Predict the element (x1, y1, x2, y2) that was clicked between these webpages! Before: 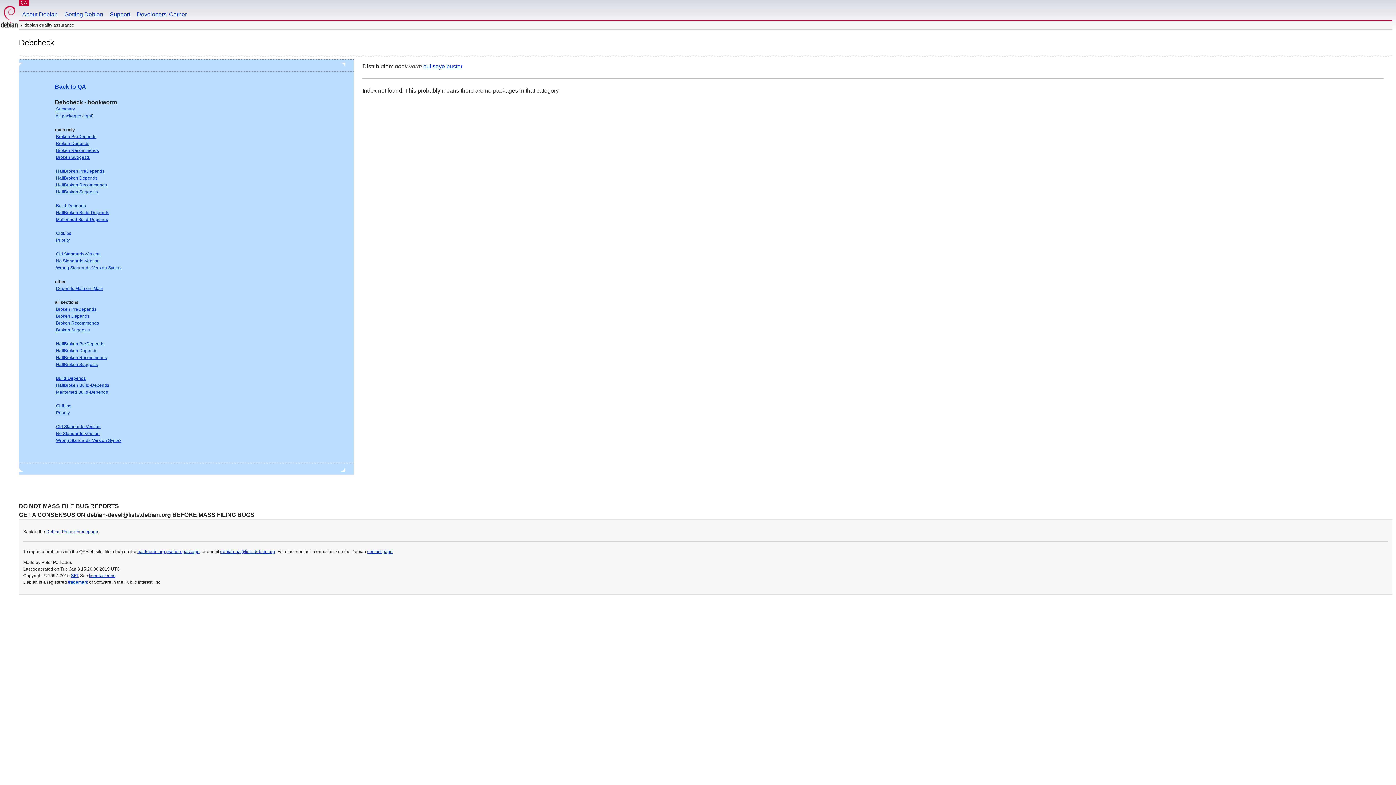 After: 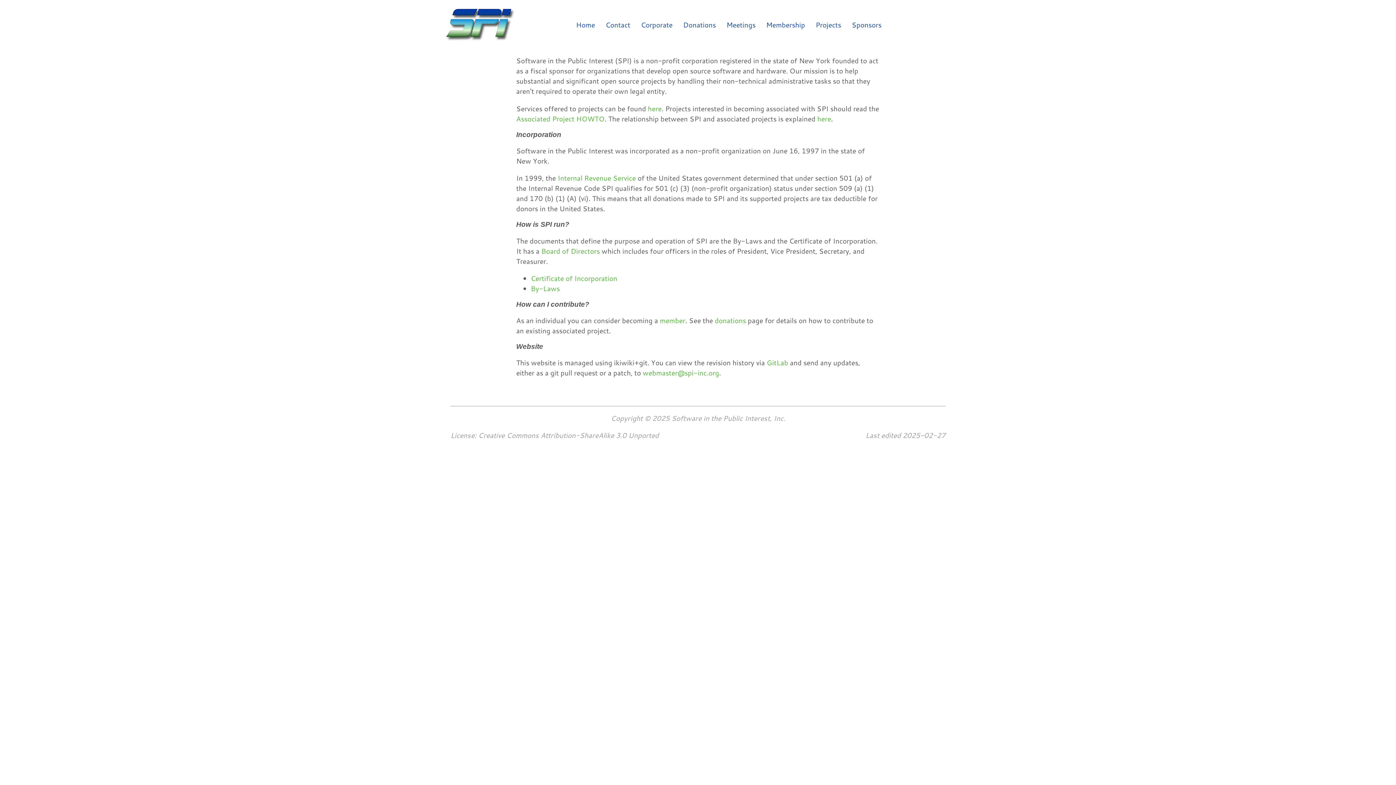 Action: label: SPI bbox: (70, 573, 77, 578)